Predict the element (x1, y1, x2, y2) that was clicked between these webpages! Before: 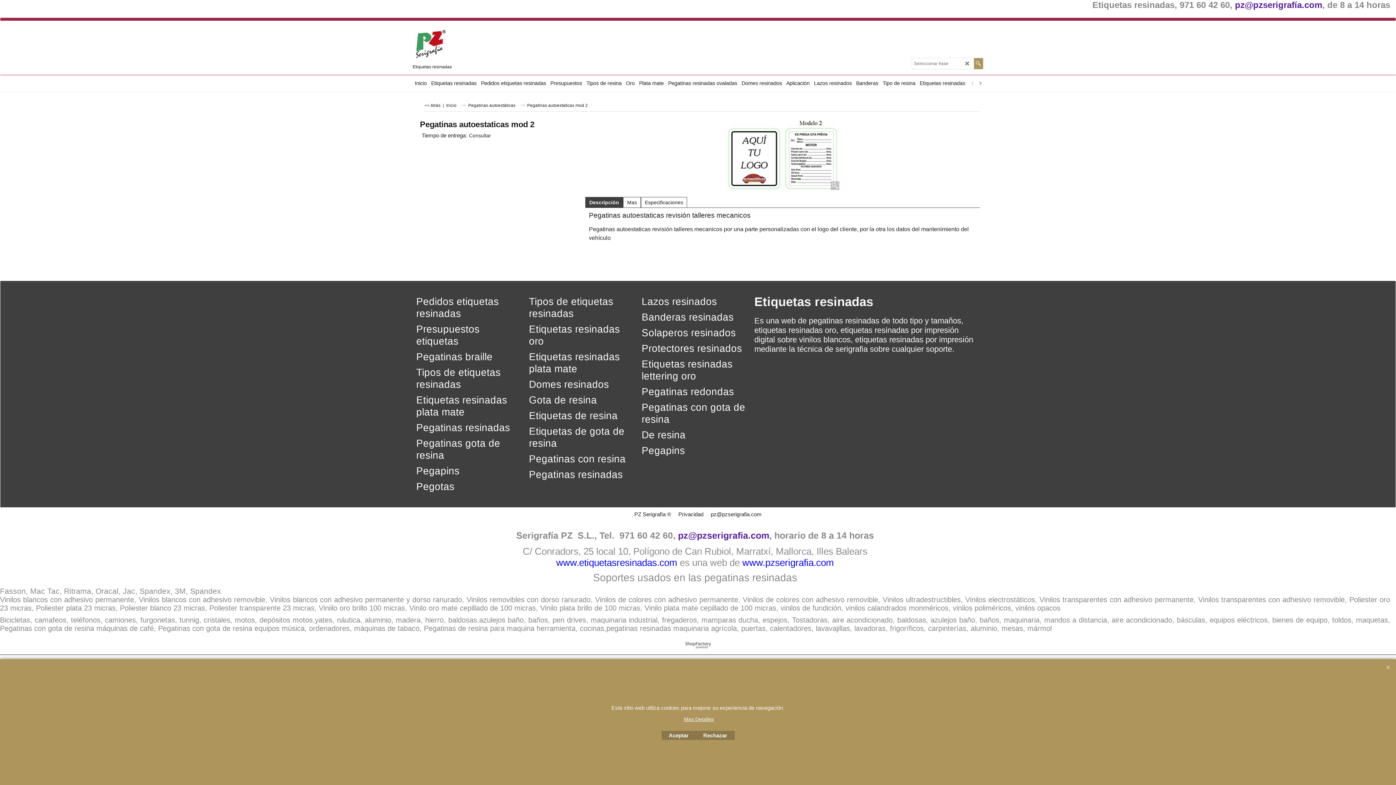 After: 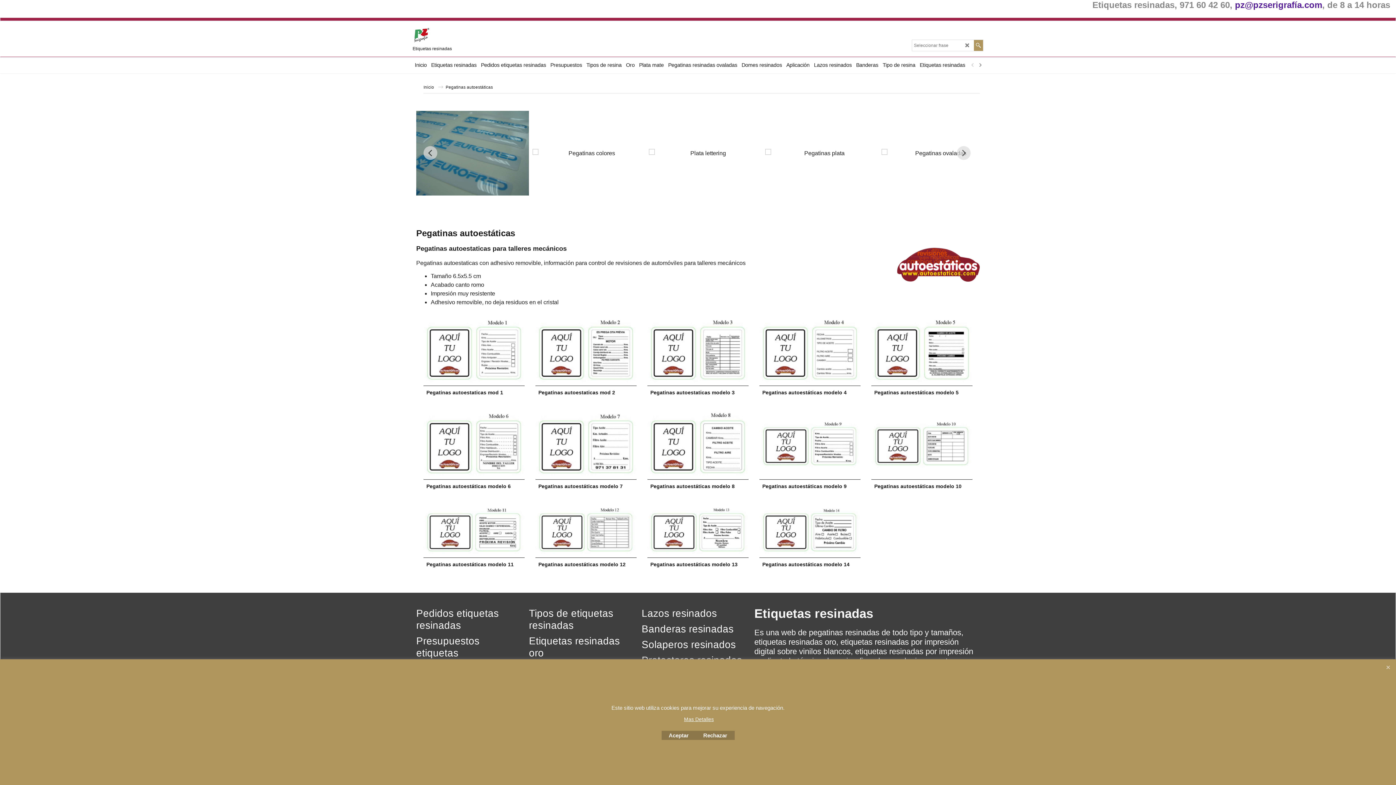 Action: label: Pegatinas autoestáticas  bbox: (468, 102, 524, 107)